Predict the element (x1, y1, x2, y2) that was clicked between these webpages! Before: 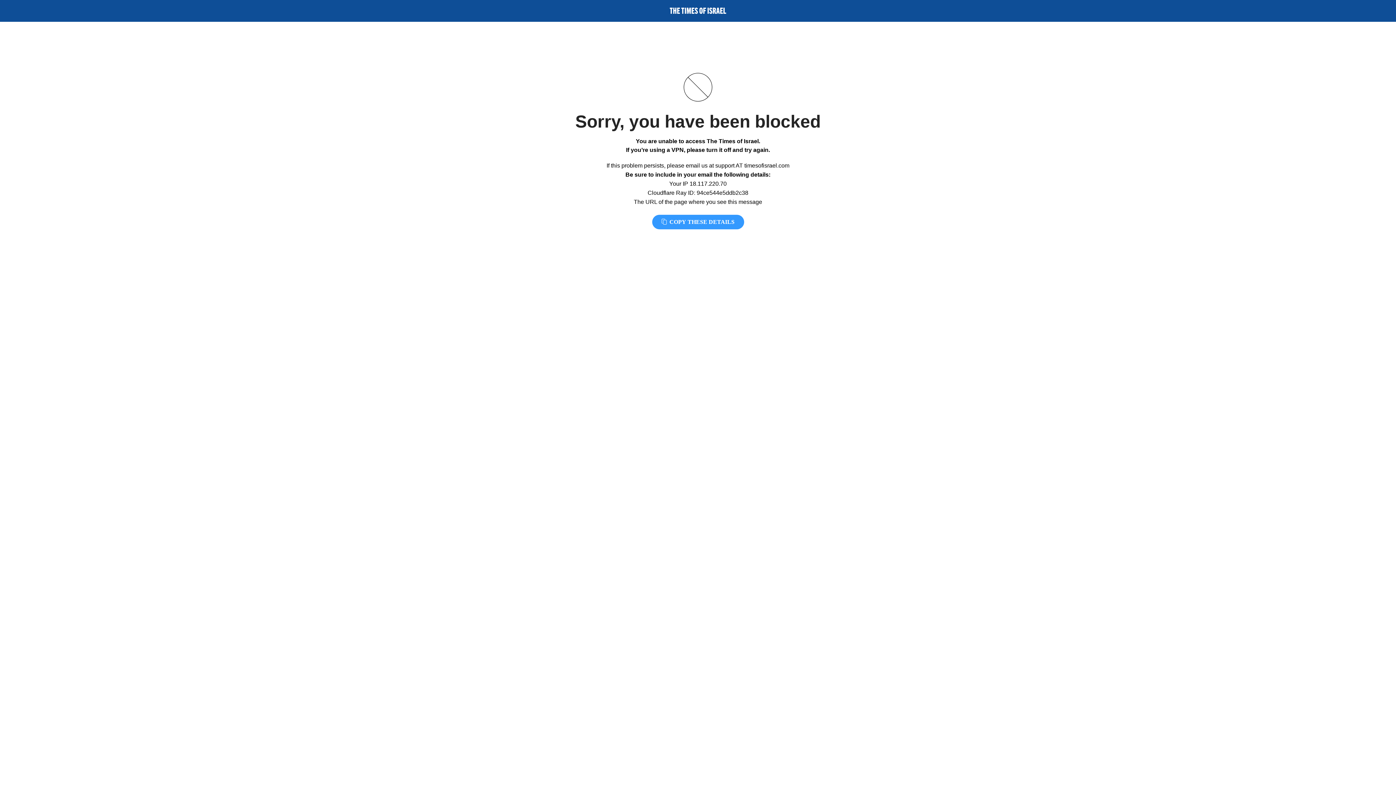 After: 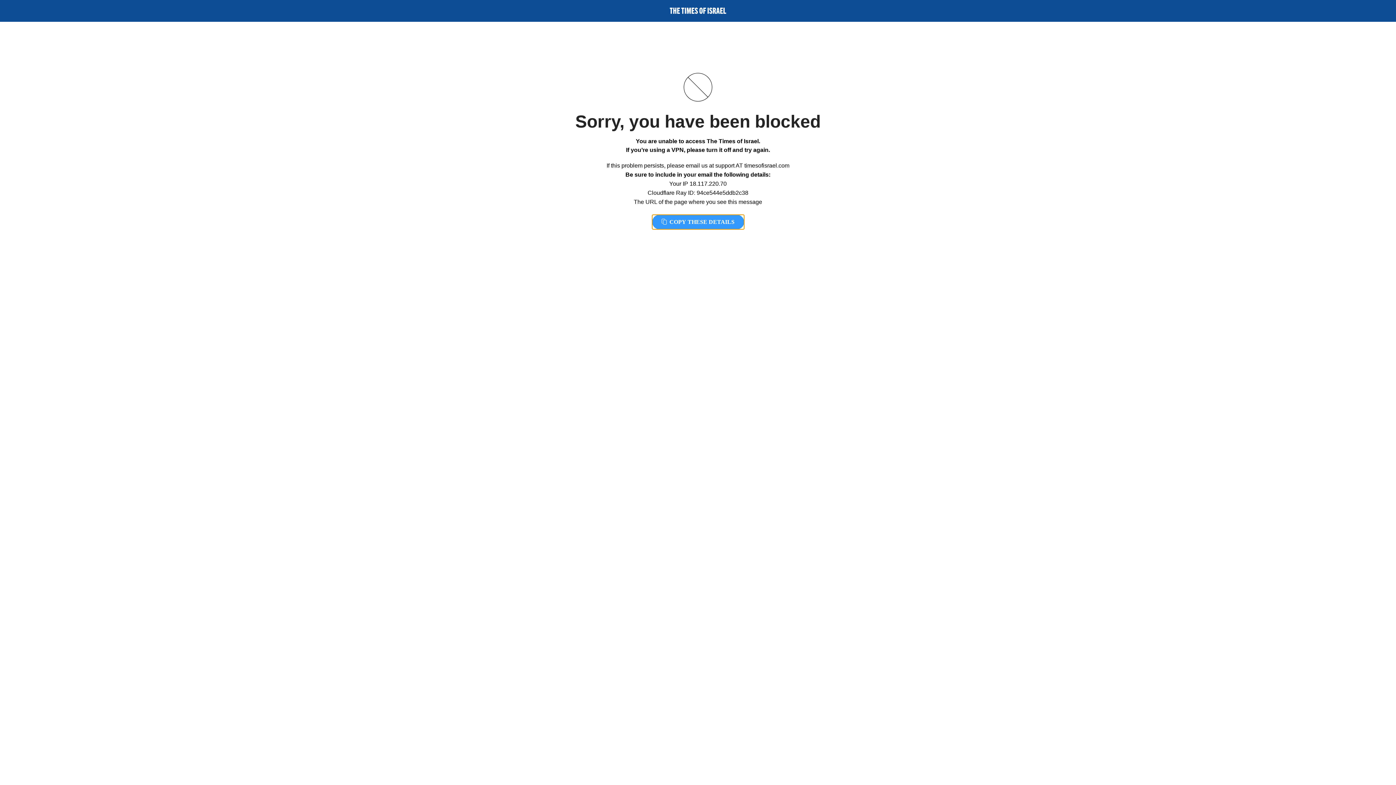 Action: label:  COPY THESE DETAILS bbox: (652, 214, 744, 229)